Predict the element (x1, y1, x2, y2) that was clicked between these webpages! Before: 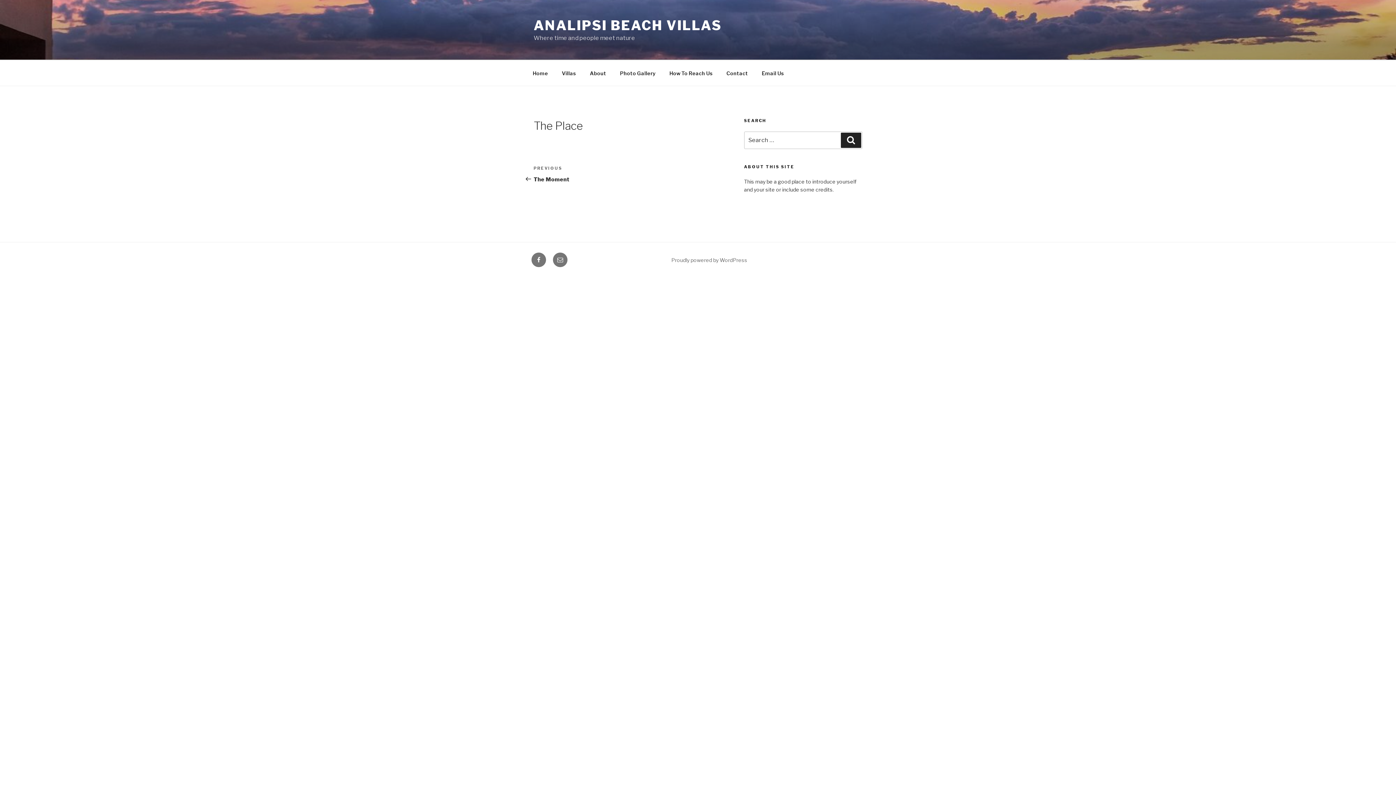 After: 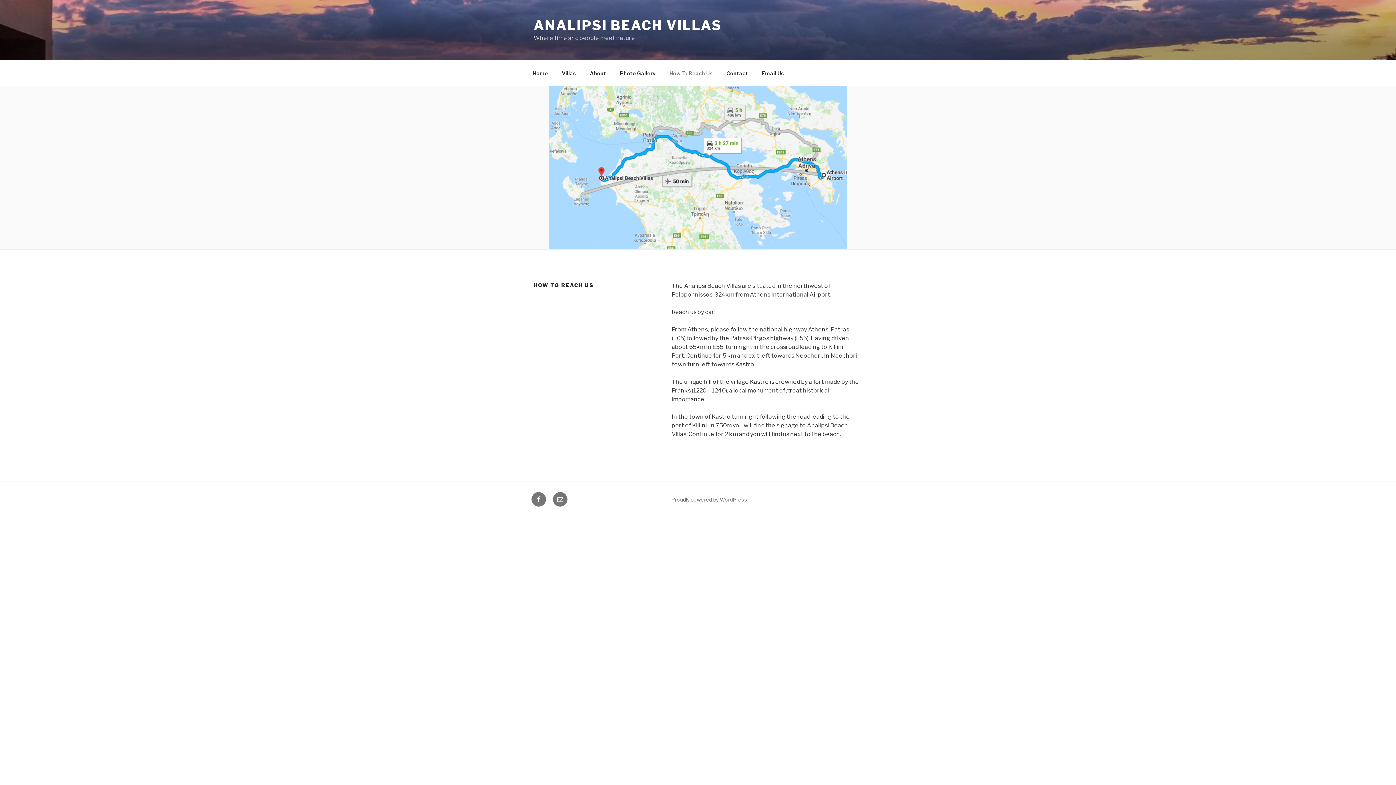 Action: bbox: (663, 64, 719, 82) label: How To Reach Us